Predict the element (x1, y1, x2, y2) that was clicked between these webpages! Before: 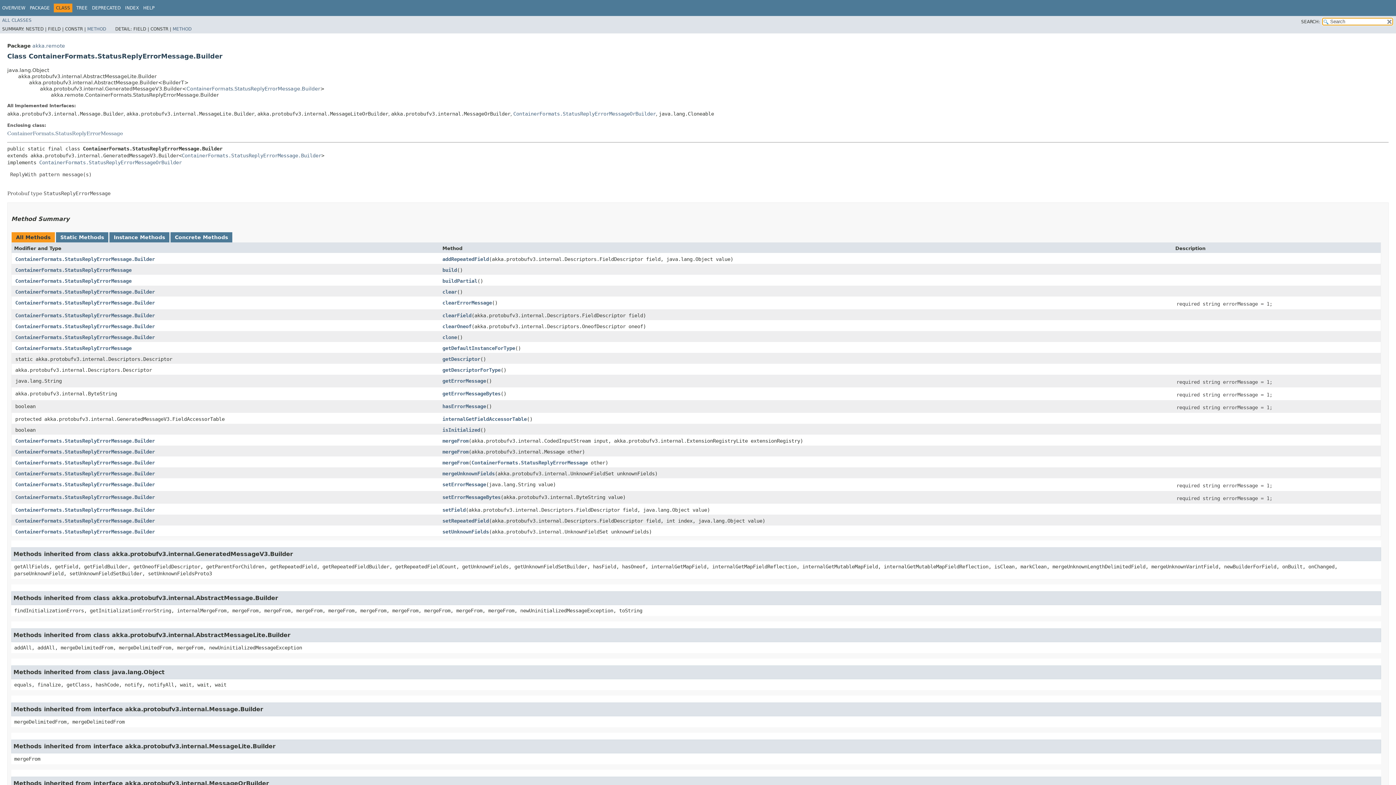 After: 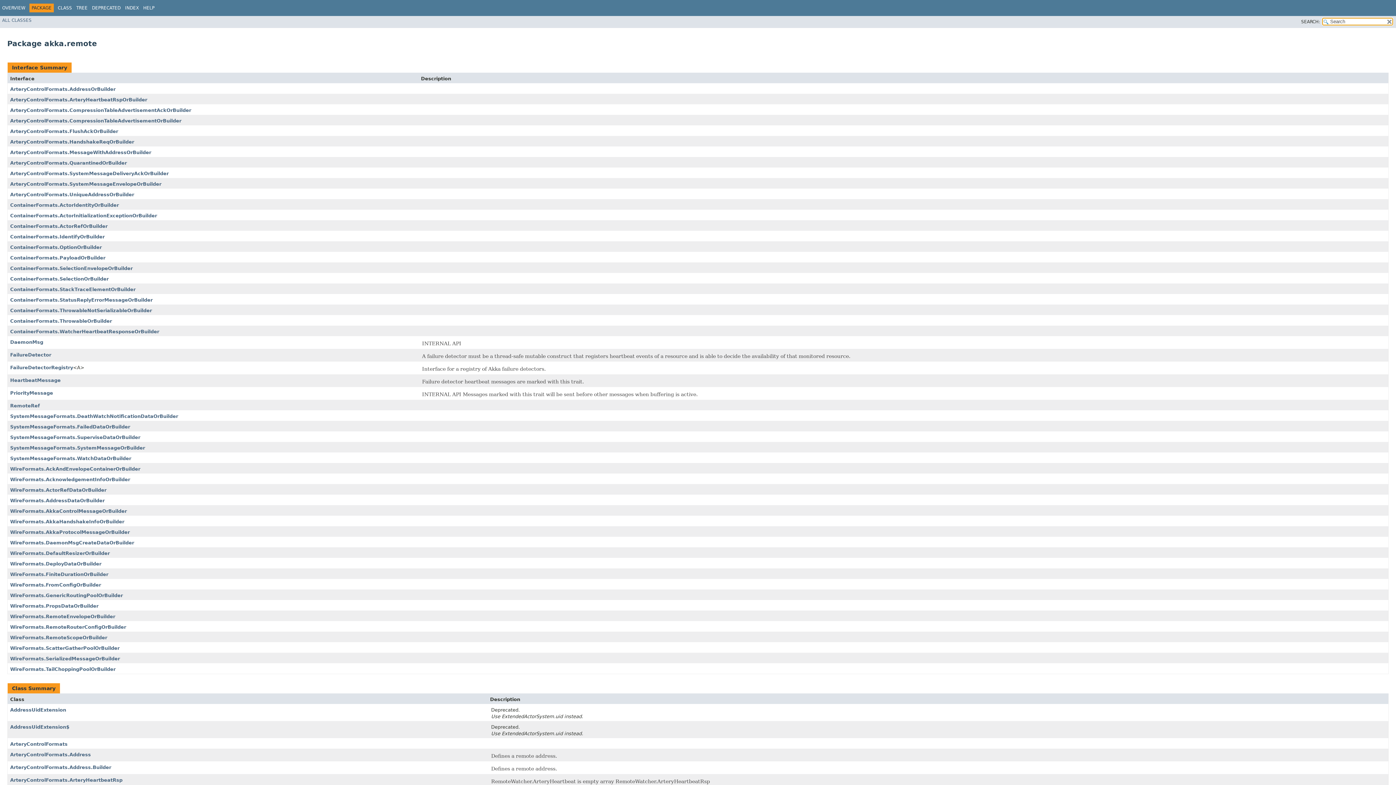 Action: bbox: (32, 42, 65, 48) label: akka.remote